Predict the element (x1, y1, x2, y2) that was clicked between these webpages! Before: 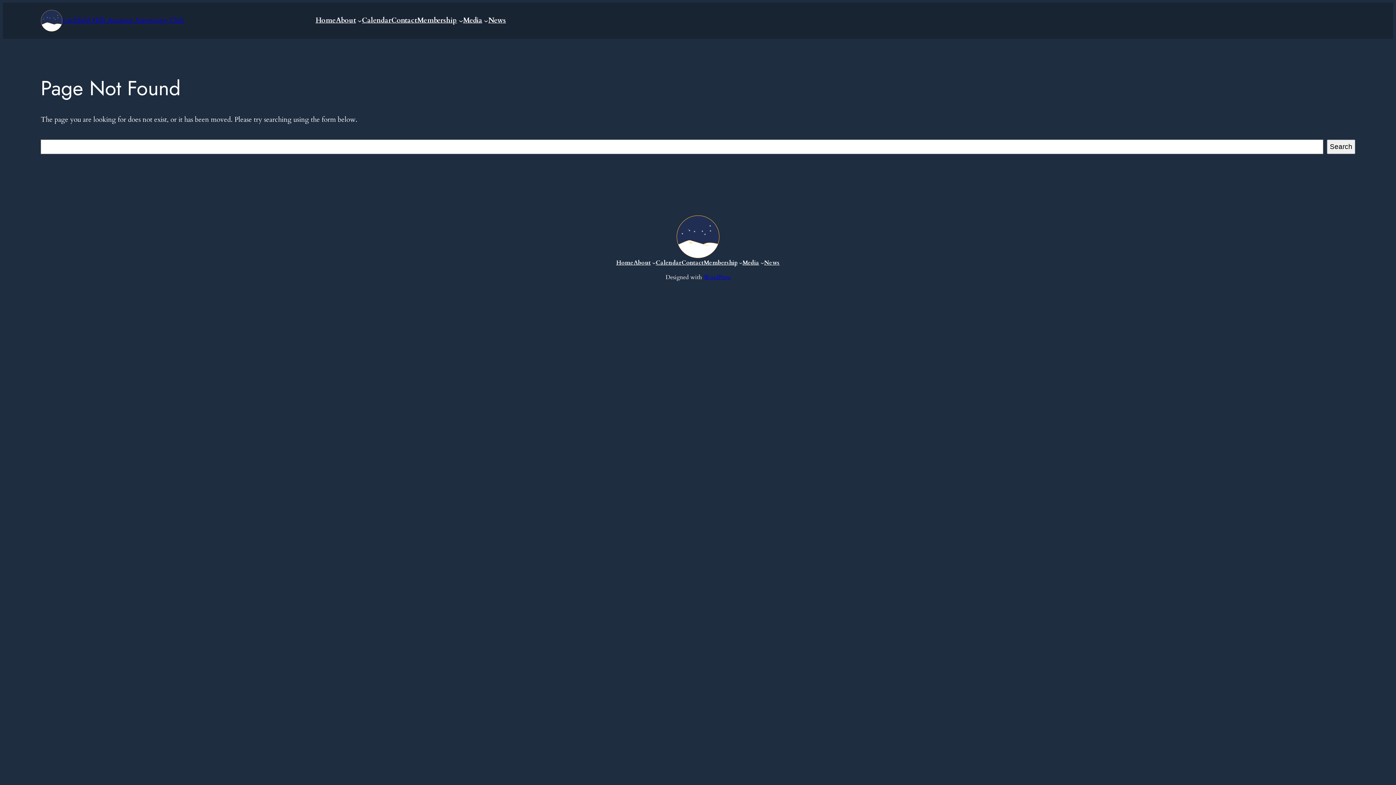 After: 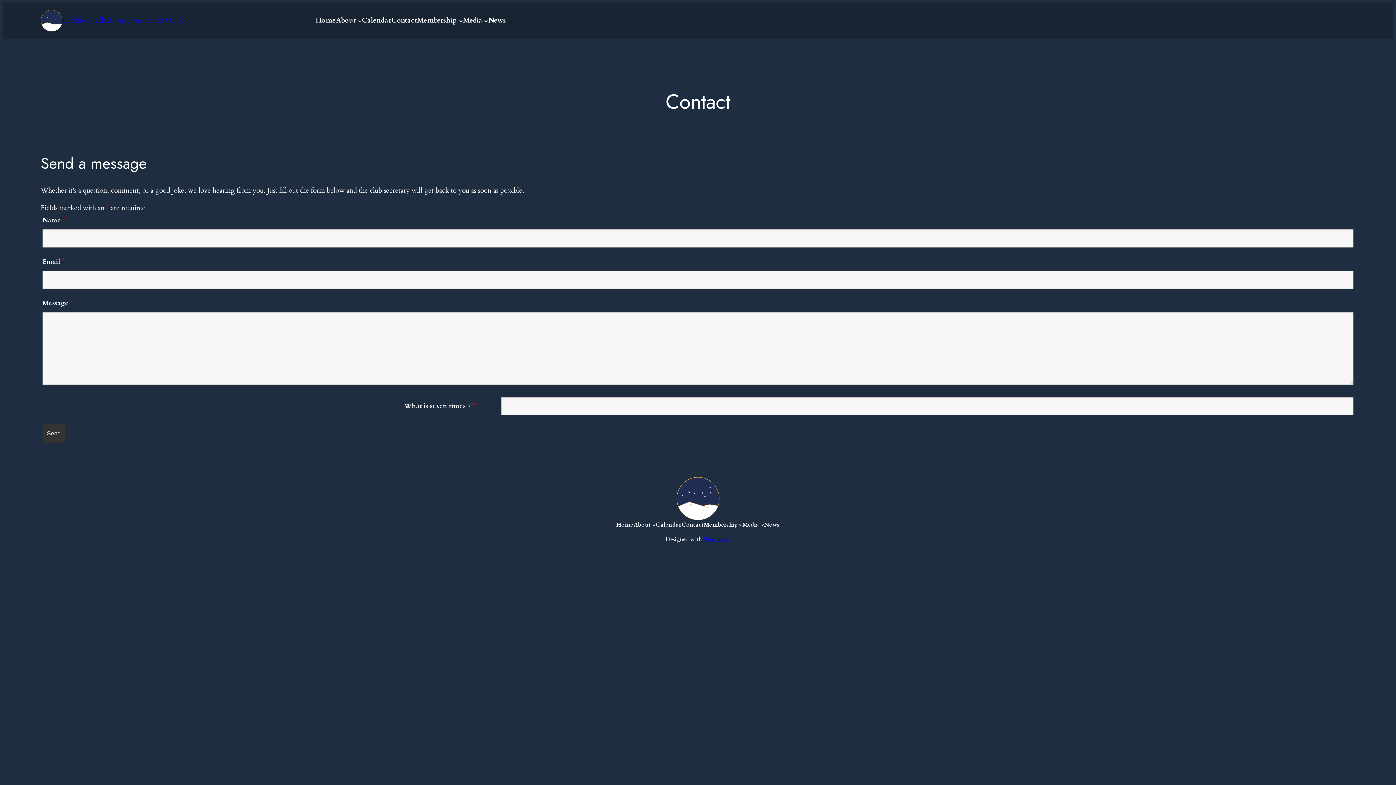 Action: label: Contact bbox: (681, 258, 703, 267)